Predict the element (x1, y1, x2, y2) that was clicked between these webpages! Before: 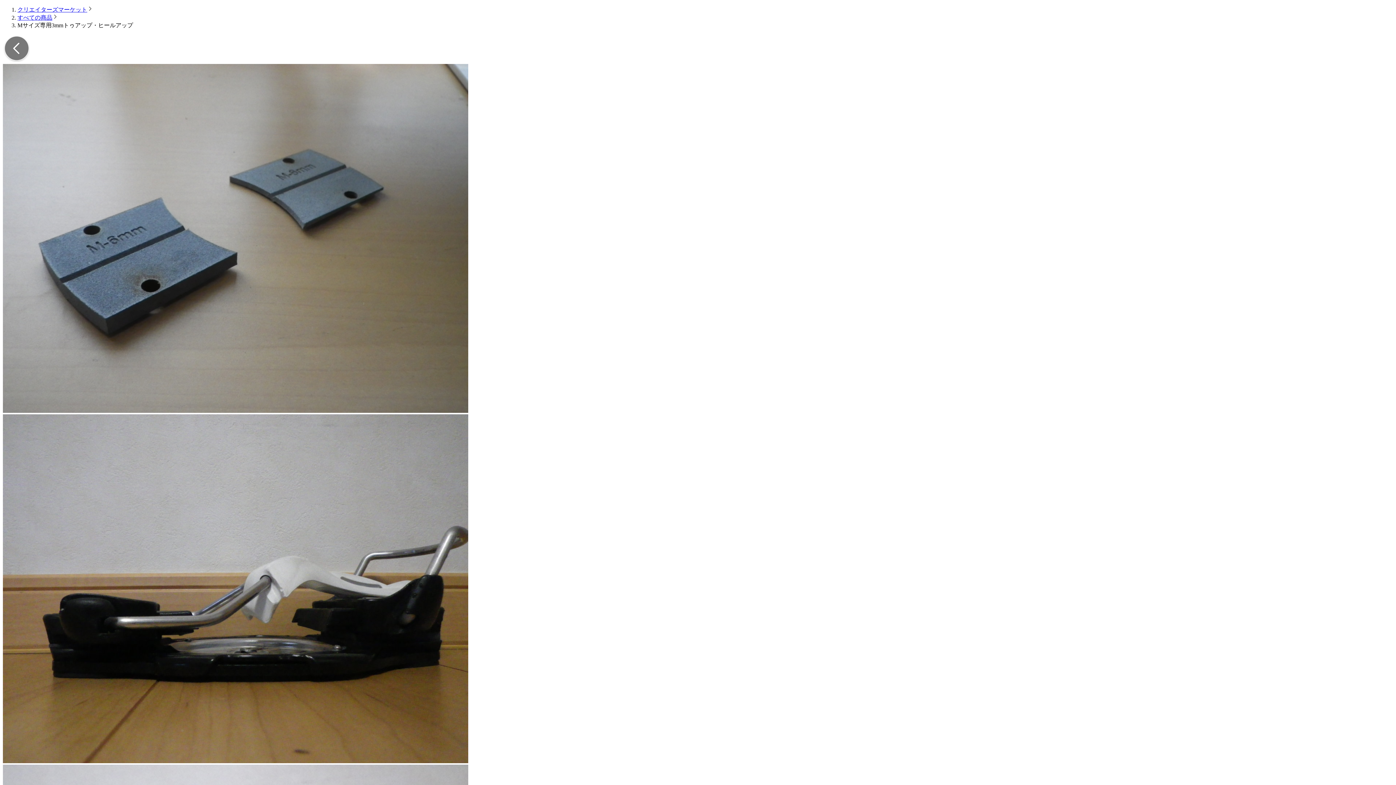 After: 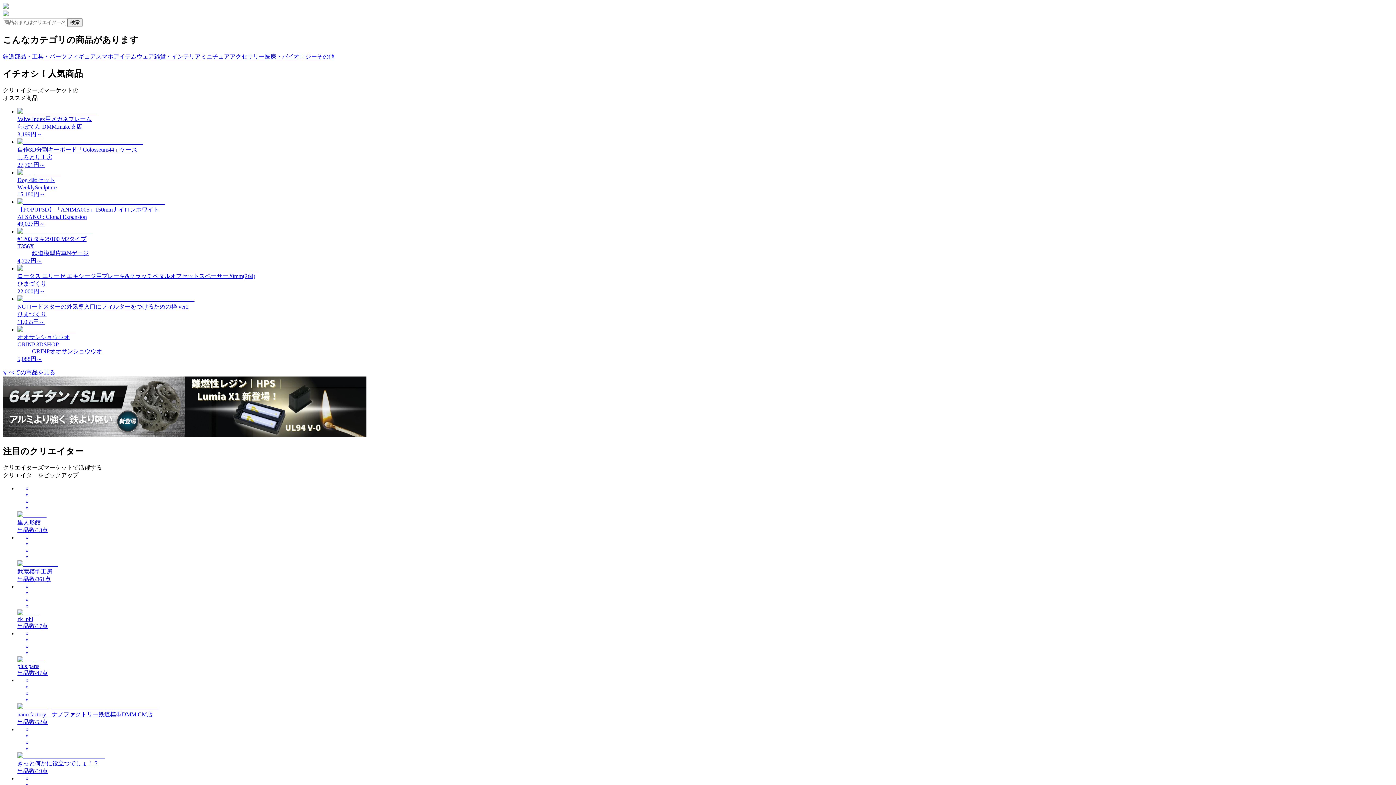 Action: bbox: (17, 6, 87, 12) label: クリエイターズマーケット